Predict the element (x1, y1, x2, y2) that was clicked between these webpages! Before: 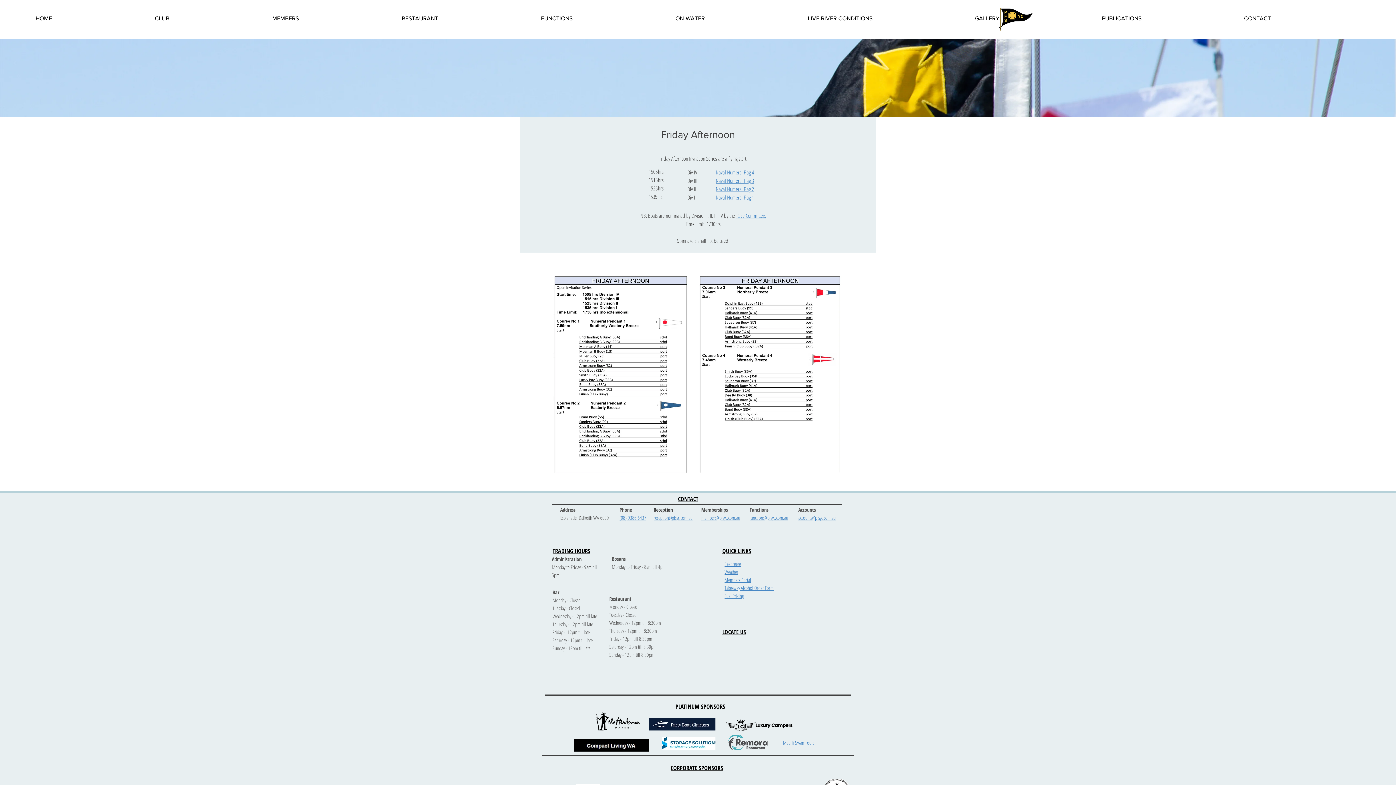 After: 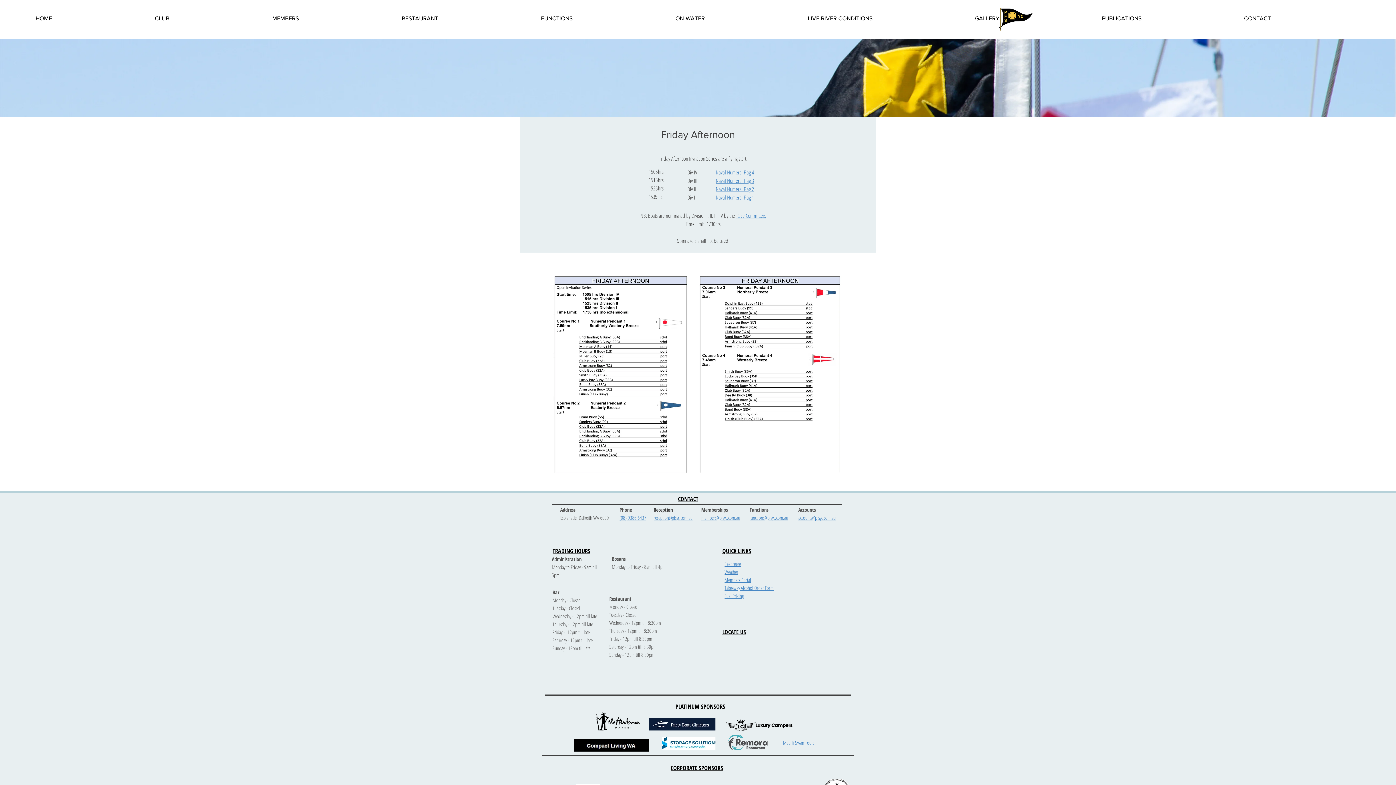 Action: label: Takeaway Alcohol Order Form bbox: (724, 585, 773, 591)